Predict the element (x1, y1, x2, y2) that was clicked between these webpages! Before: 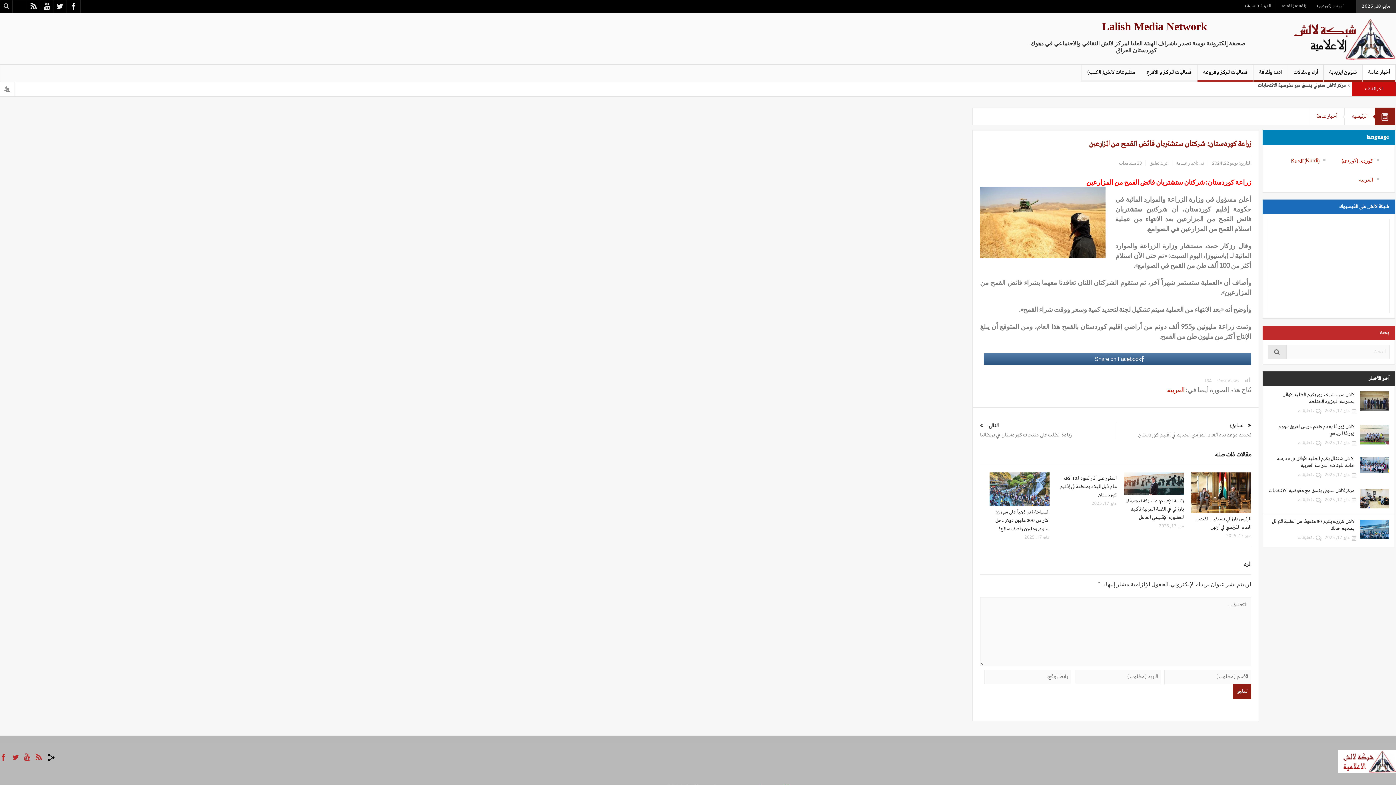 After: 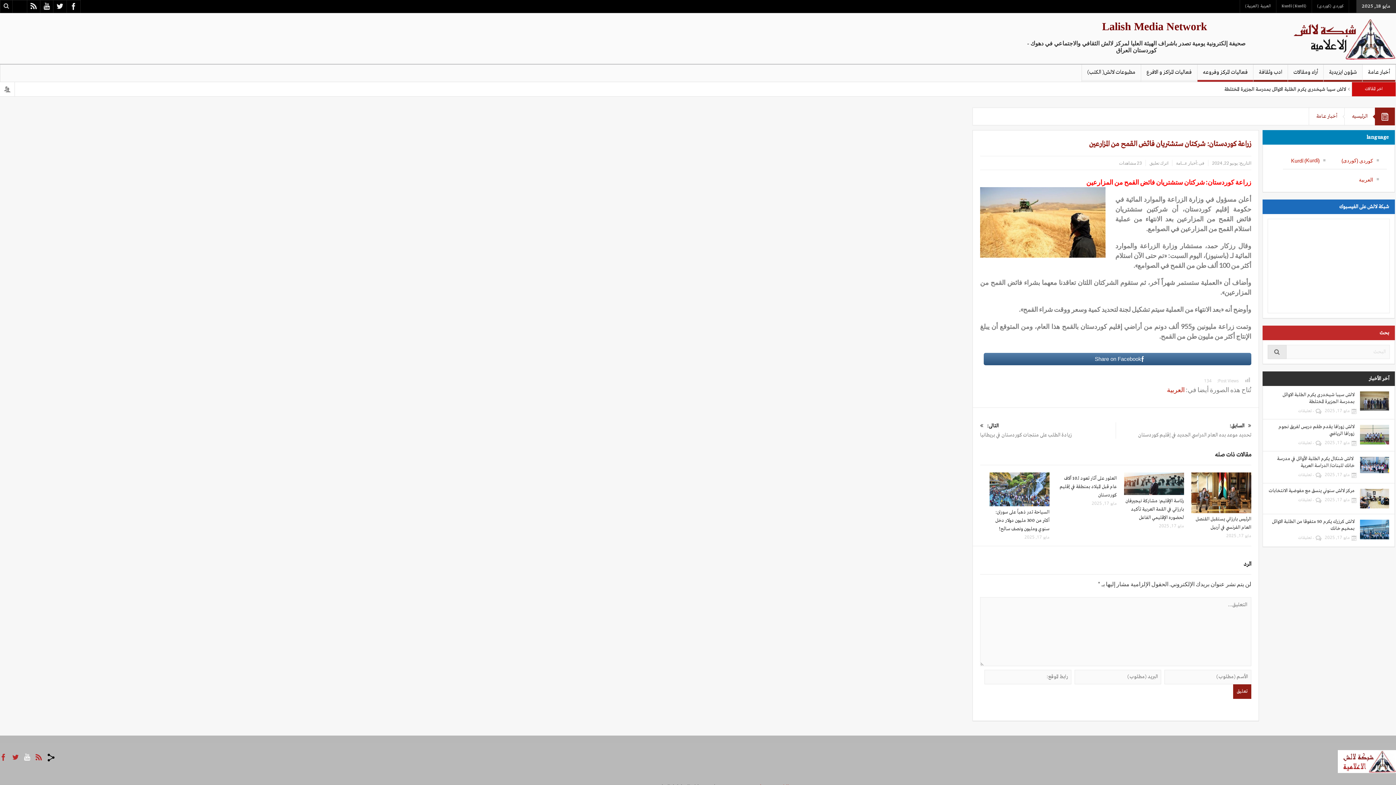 Action: bbox: (24, 754, 30, 763)